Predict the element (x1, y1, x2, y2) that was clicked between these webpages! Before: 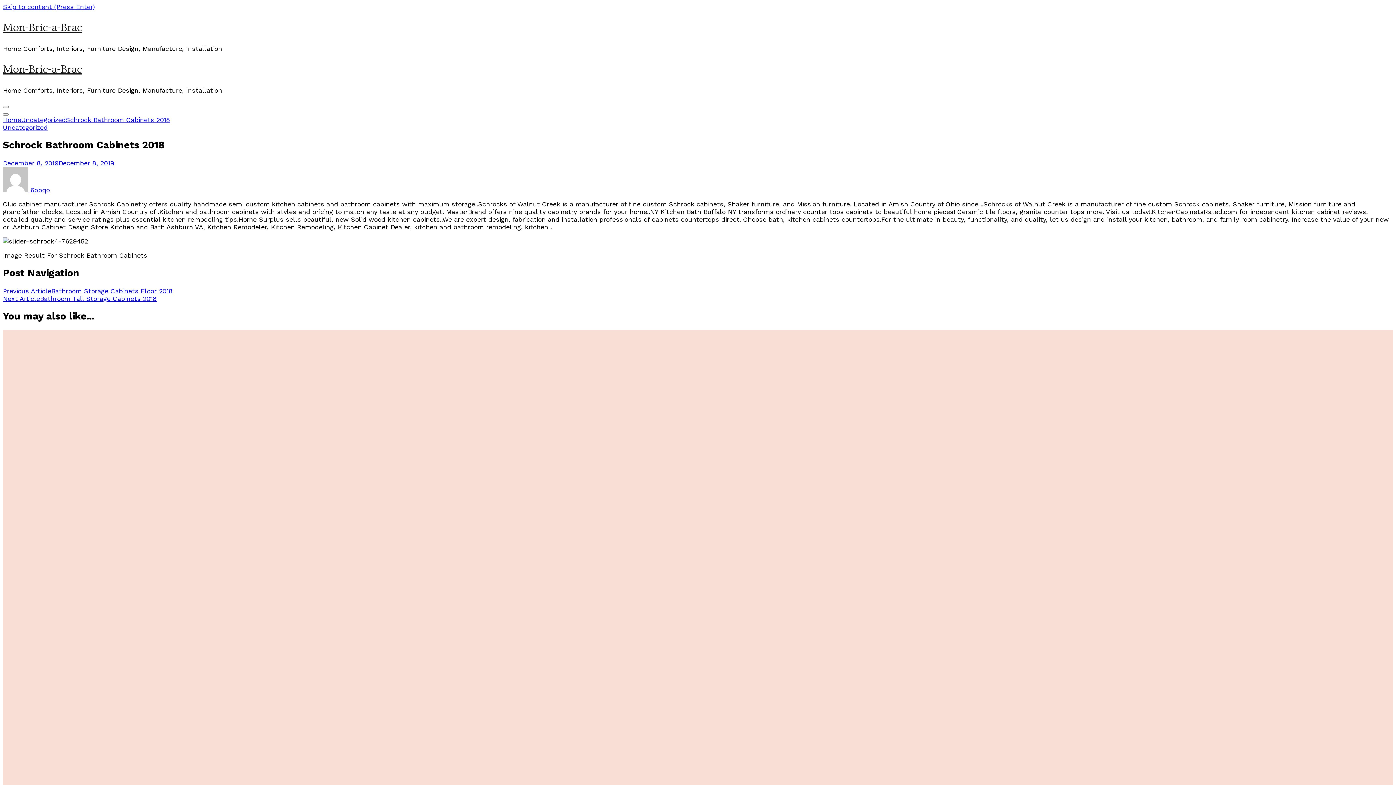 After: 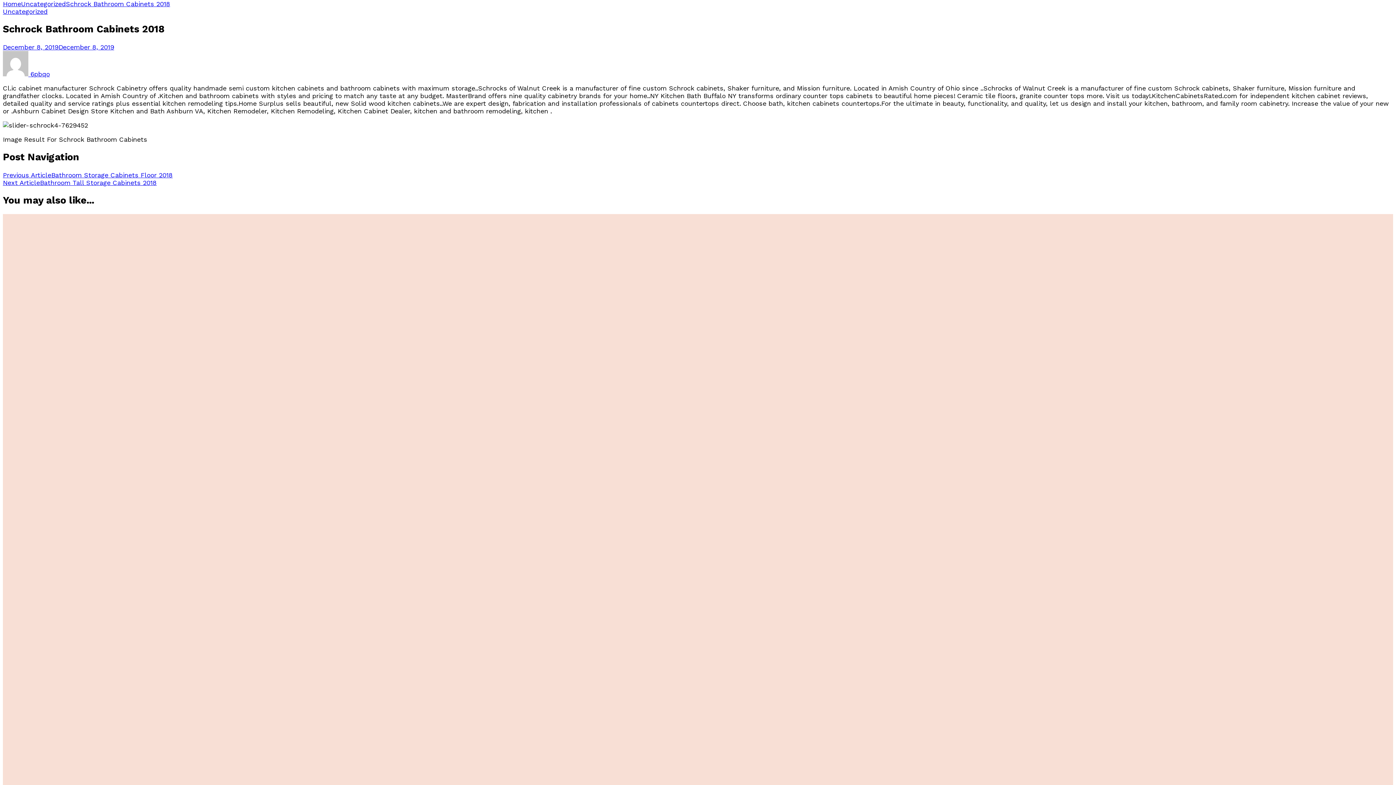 Action: bbox: (2, 2, 94, 10) label: Skip to content (Press Enter)